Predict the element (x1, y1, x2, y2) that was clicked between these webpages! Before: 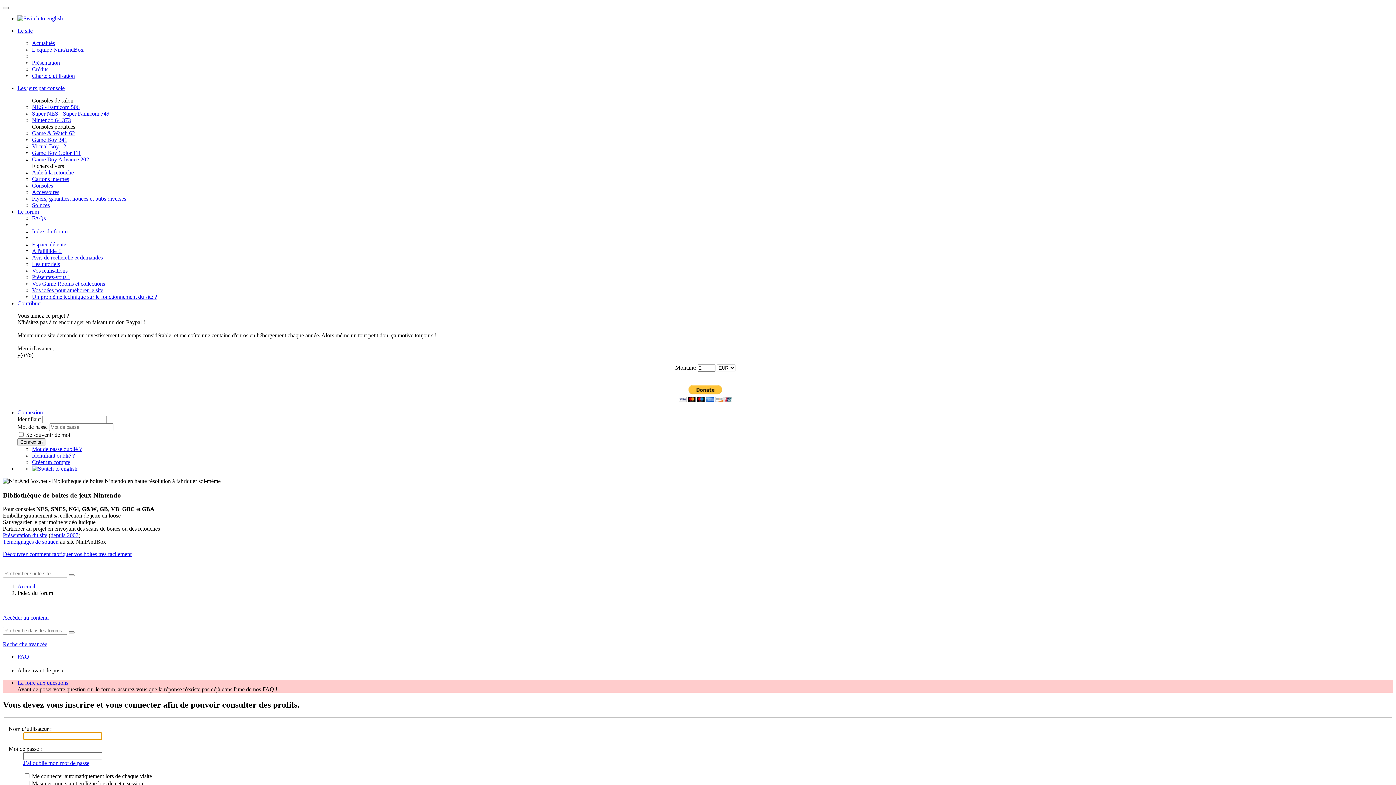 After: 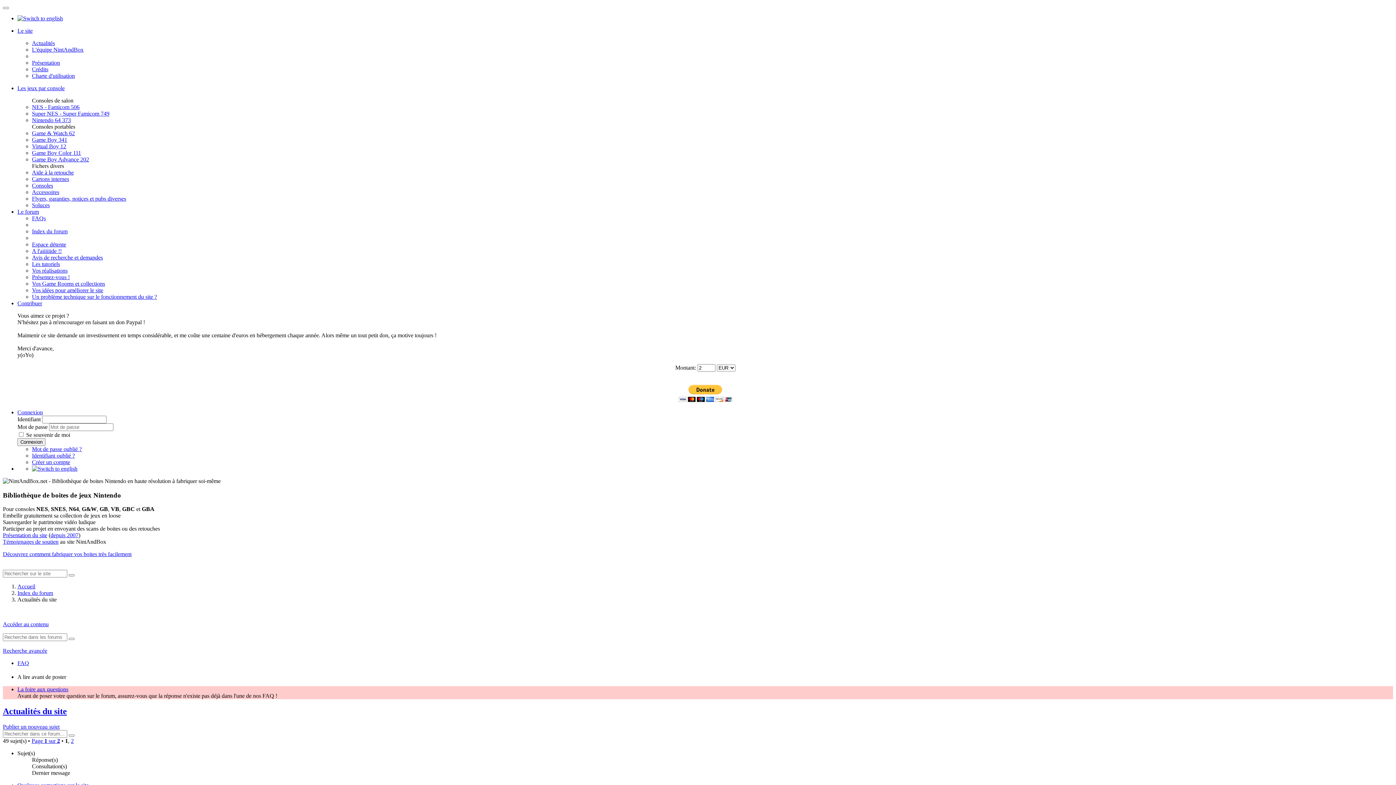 Action: bbox: (32, 40, 54, 46) label: Actualités